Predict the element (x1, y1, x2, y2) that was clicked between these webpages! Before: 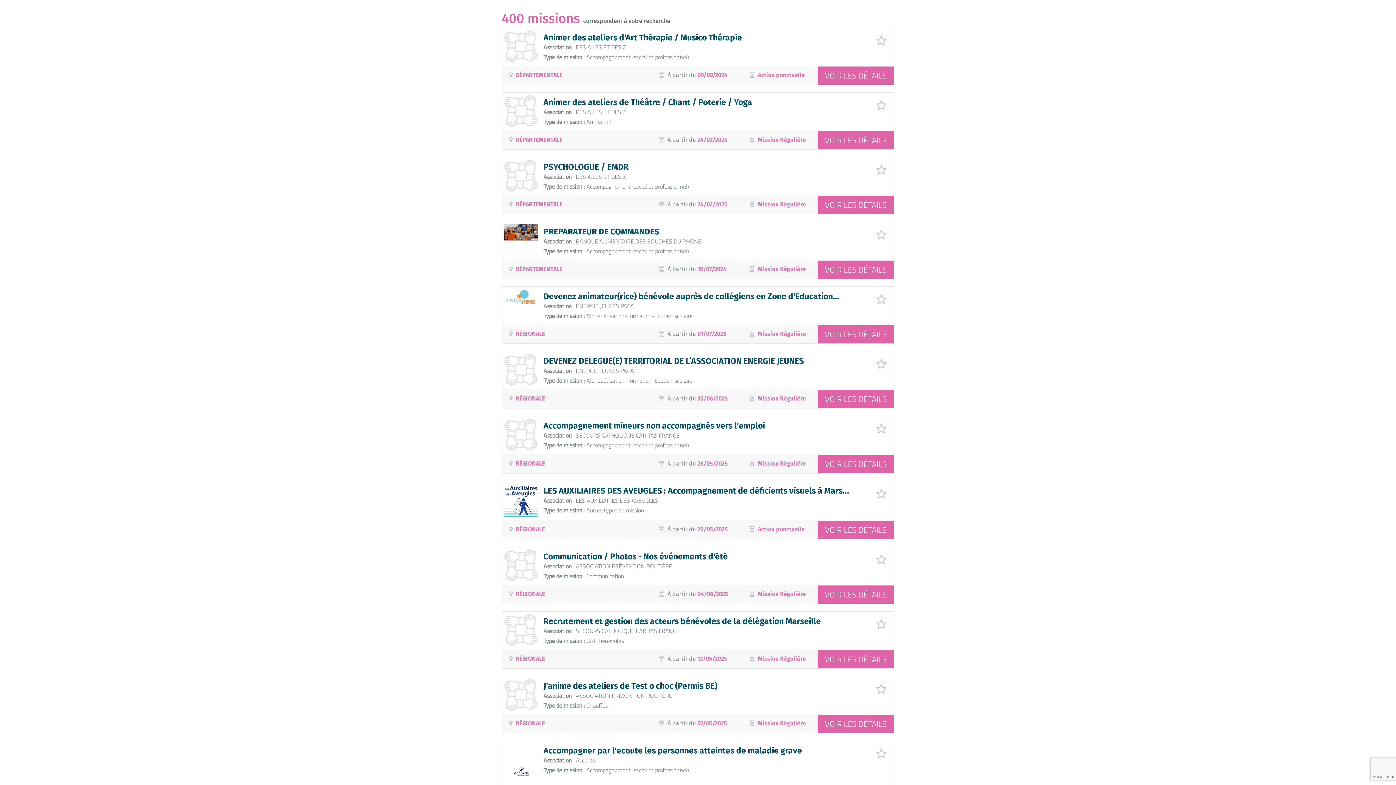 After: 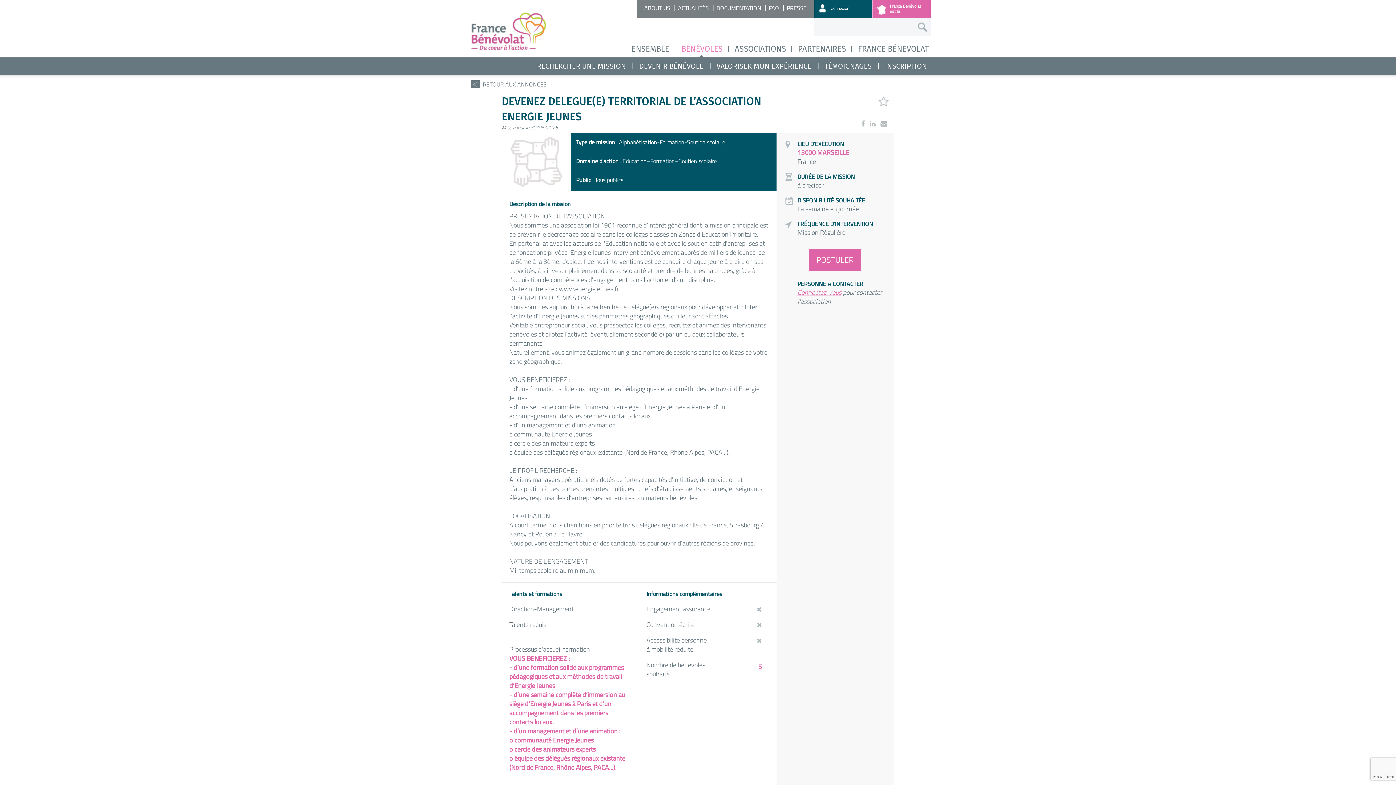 Action: bbox: (543, 356, 804, 366) label: DEVENEZ DELEGUE(E) TERRITORIAL DE L’ASSOCIATION ENERGIE JEUNES